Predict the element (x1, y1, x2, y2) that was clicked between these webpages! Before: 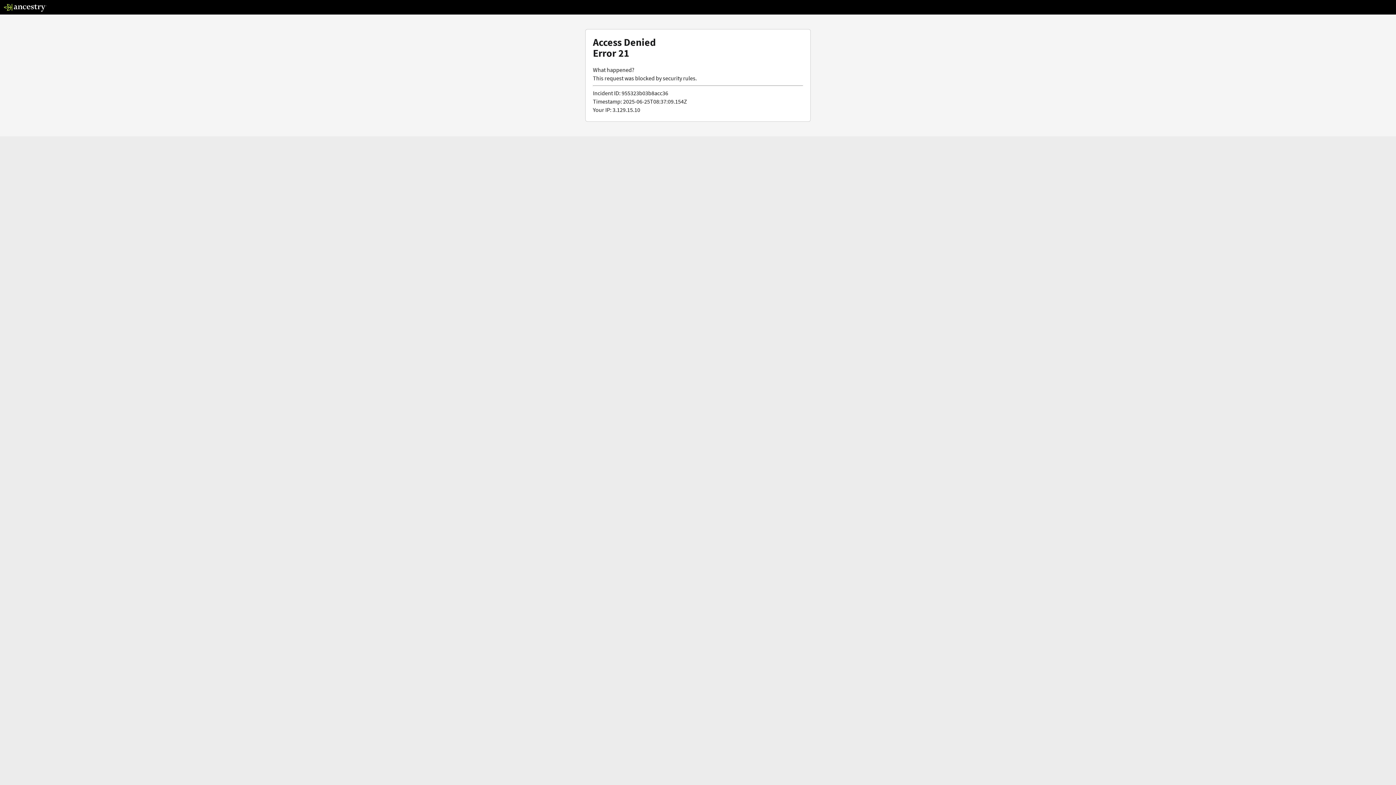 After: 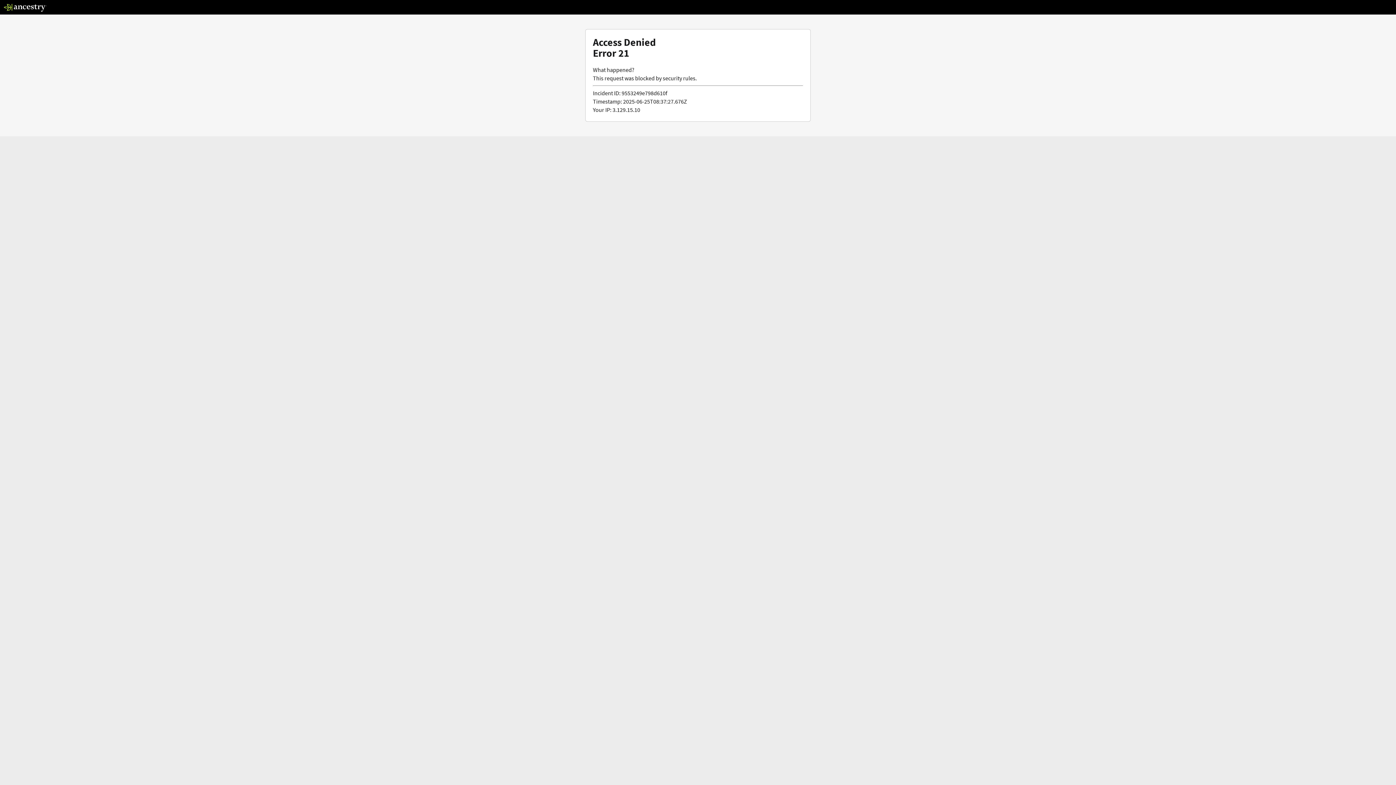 Action: bbox: (3, 5, 46, 13)